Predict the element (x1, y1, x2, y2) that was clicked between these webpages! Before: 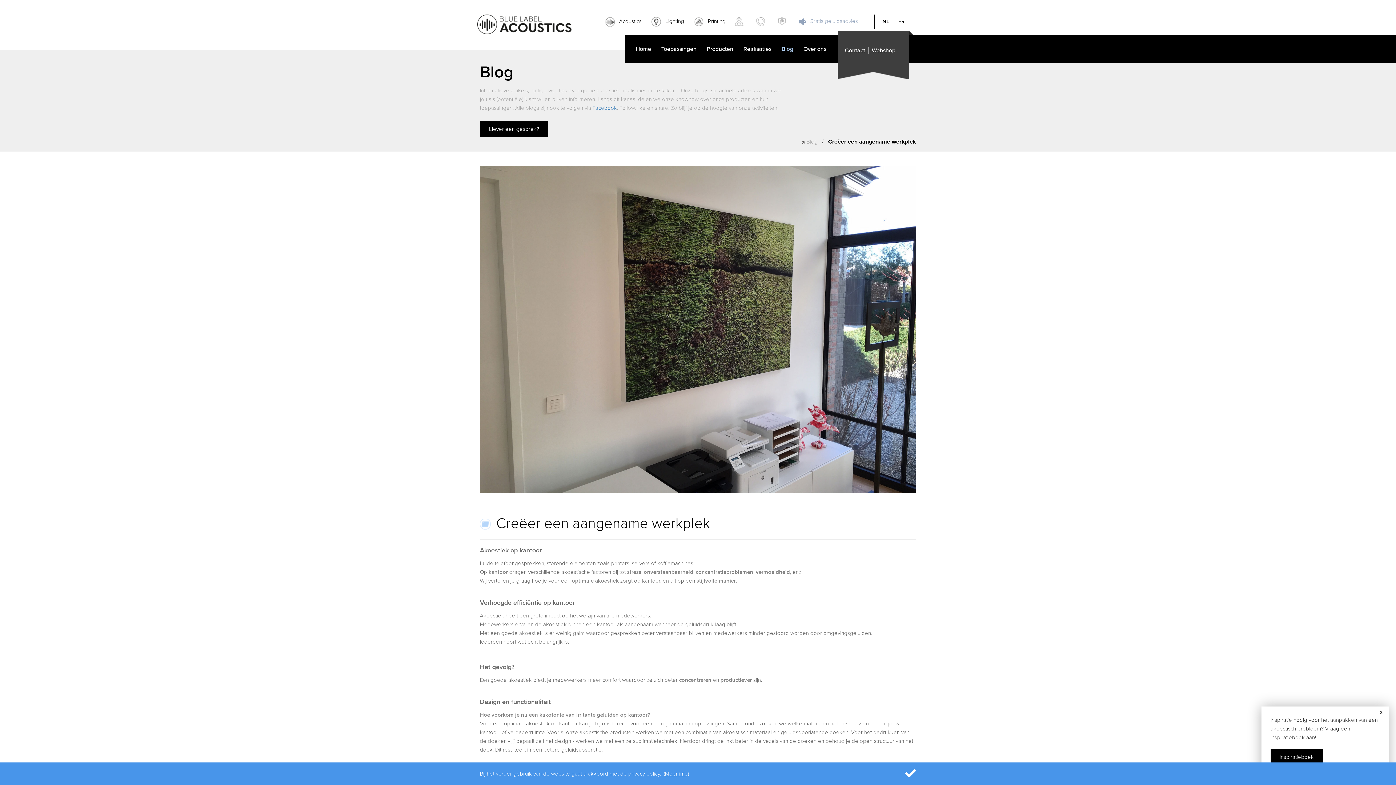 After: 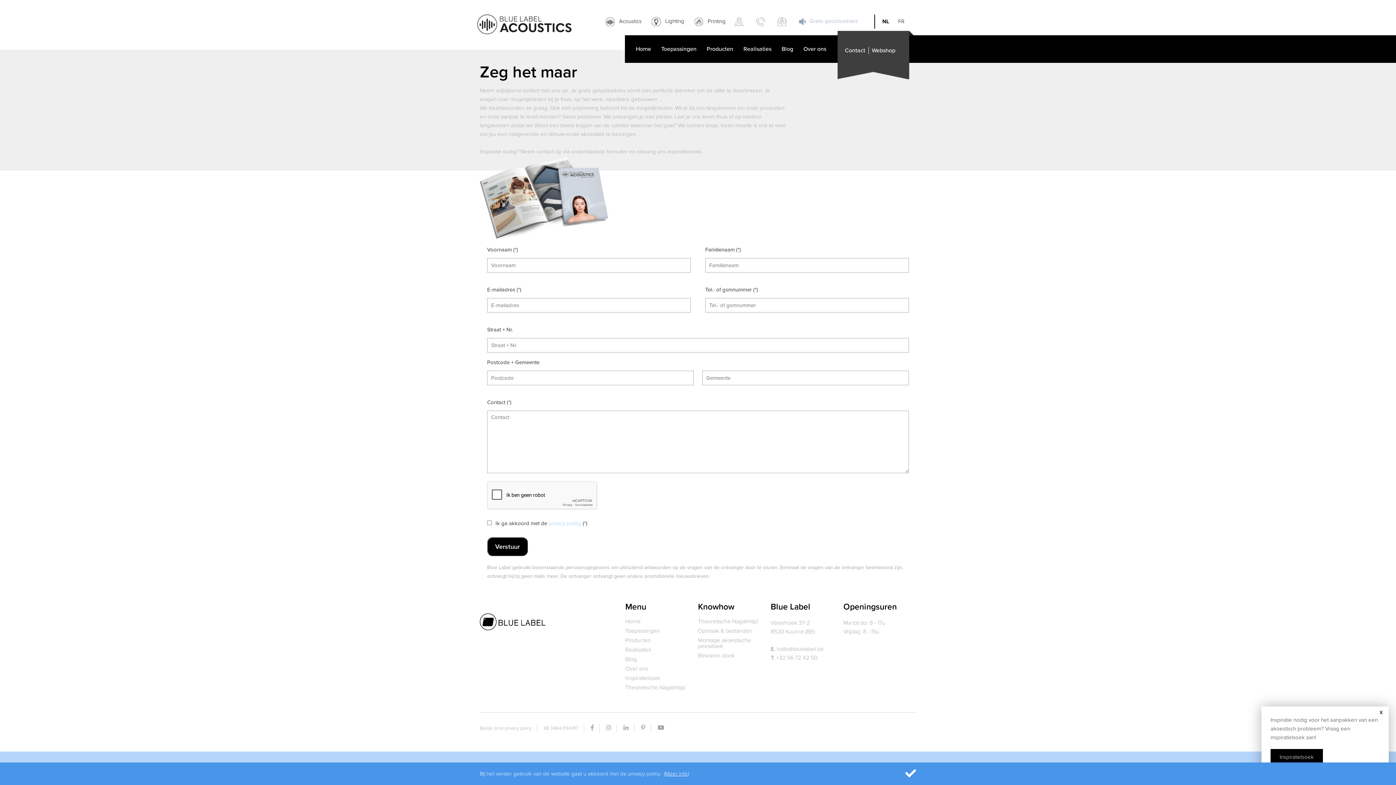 Action: bbox: (480, 121, 548, 137) label: Liever een gesprek?